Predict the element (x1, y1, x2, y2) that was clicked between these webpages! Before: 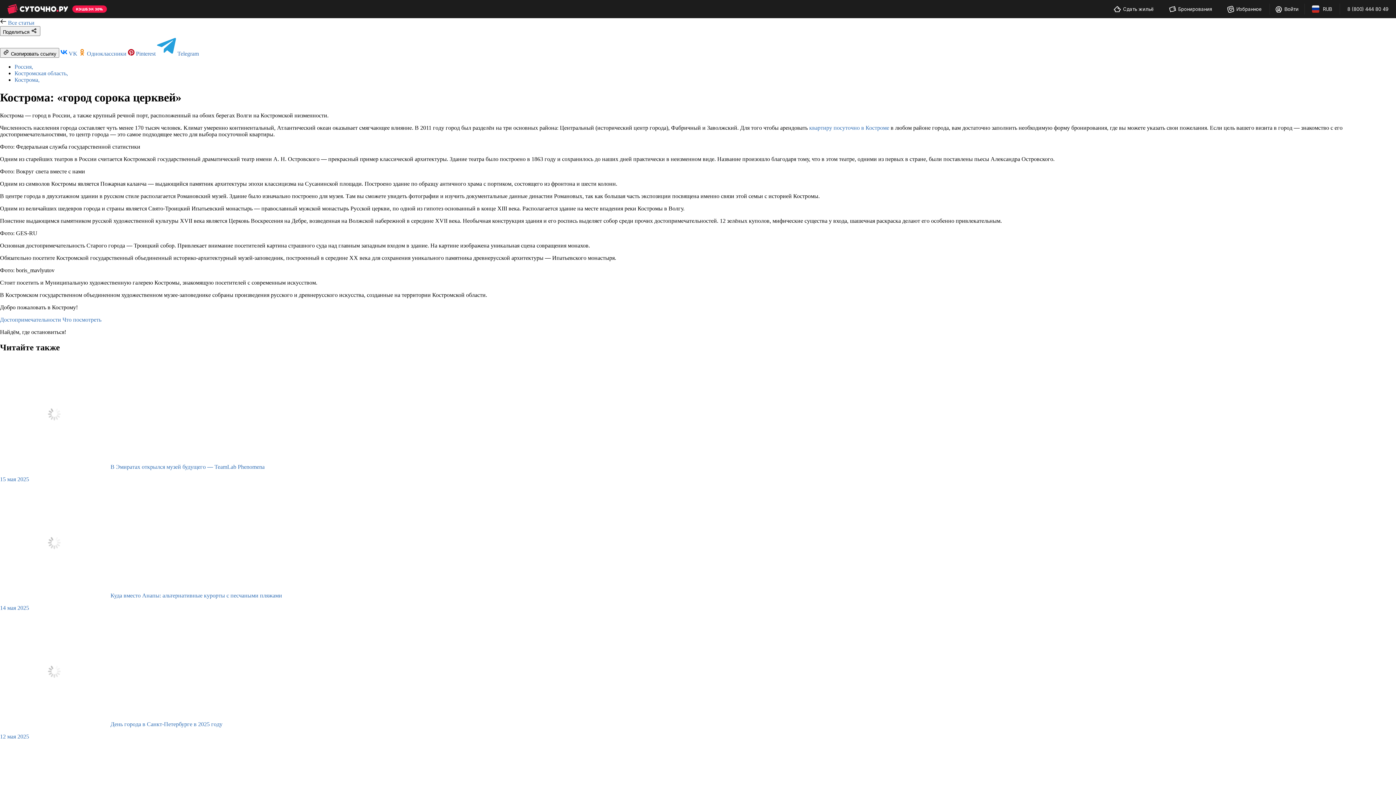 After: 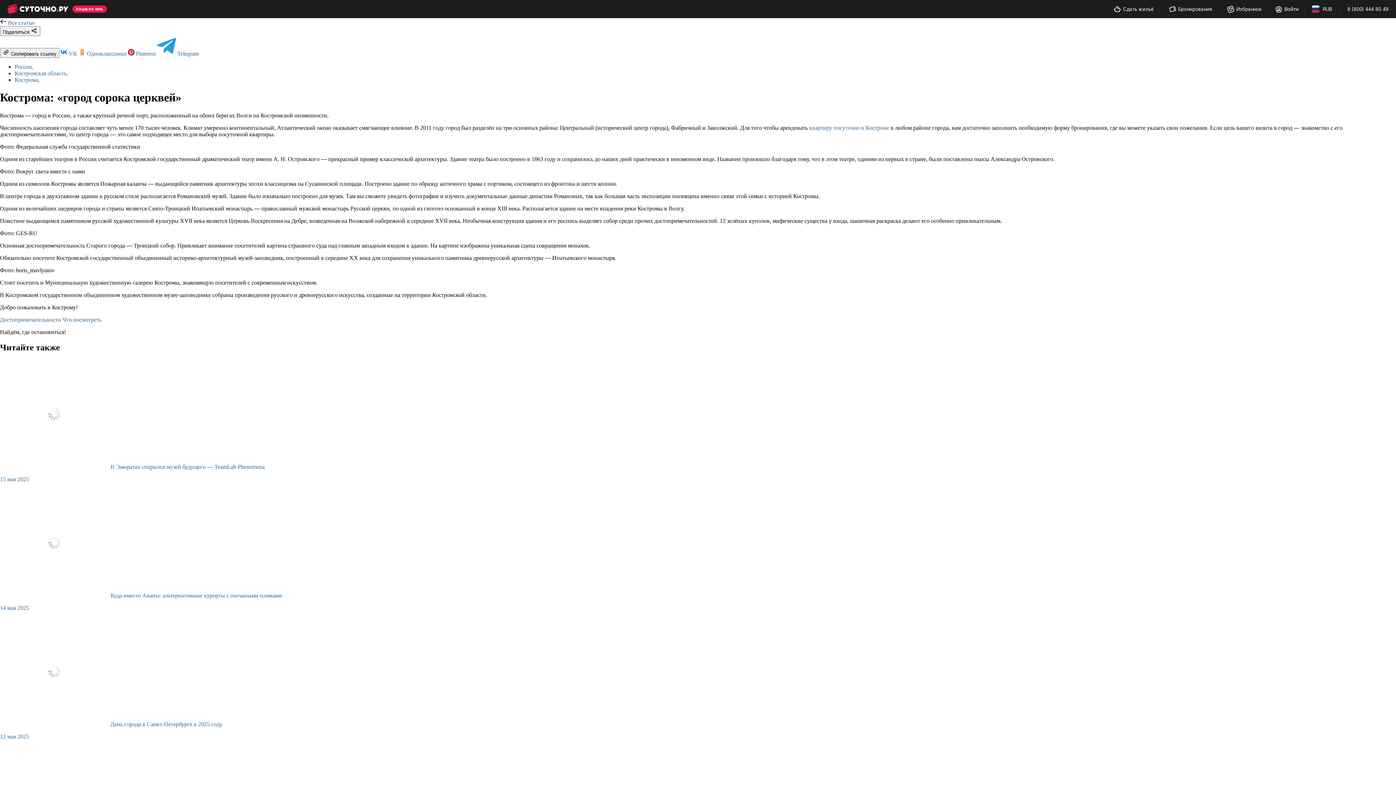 Action: label:  Pinterest  bbox: (128, 50, 157, 56)